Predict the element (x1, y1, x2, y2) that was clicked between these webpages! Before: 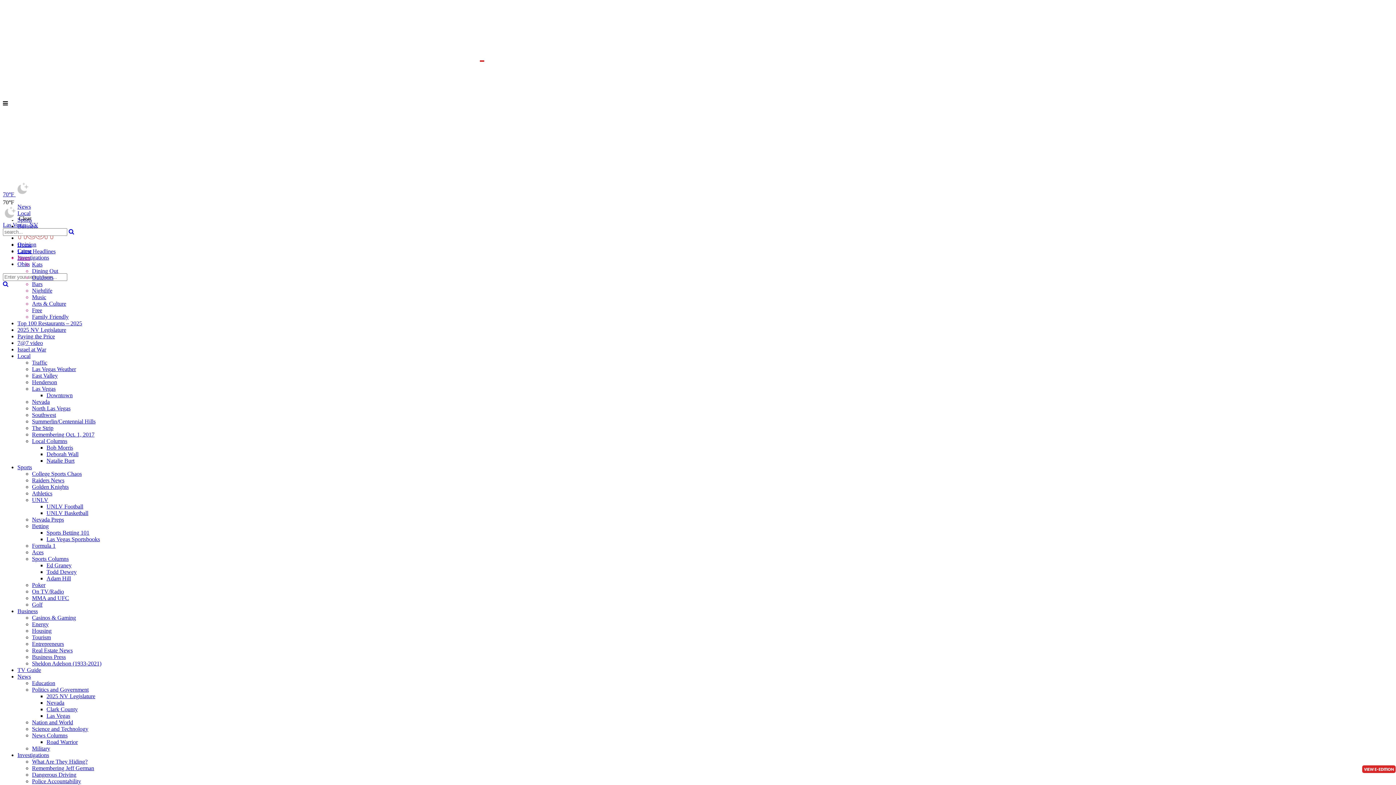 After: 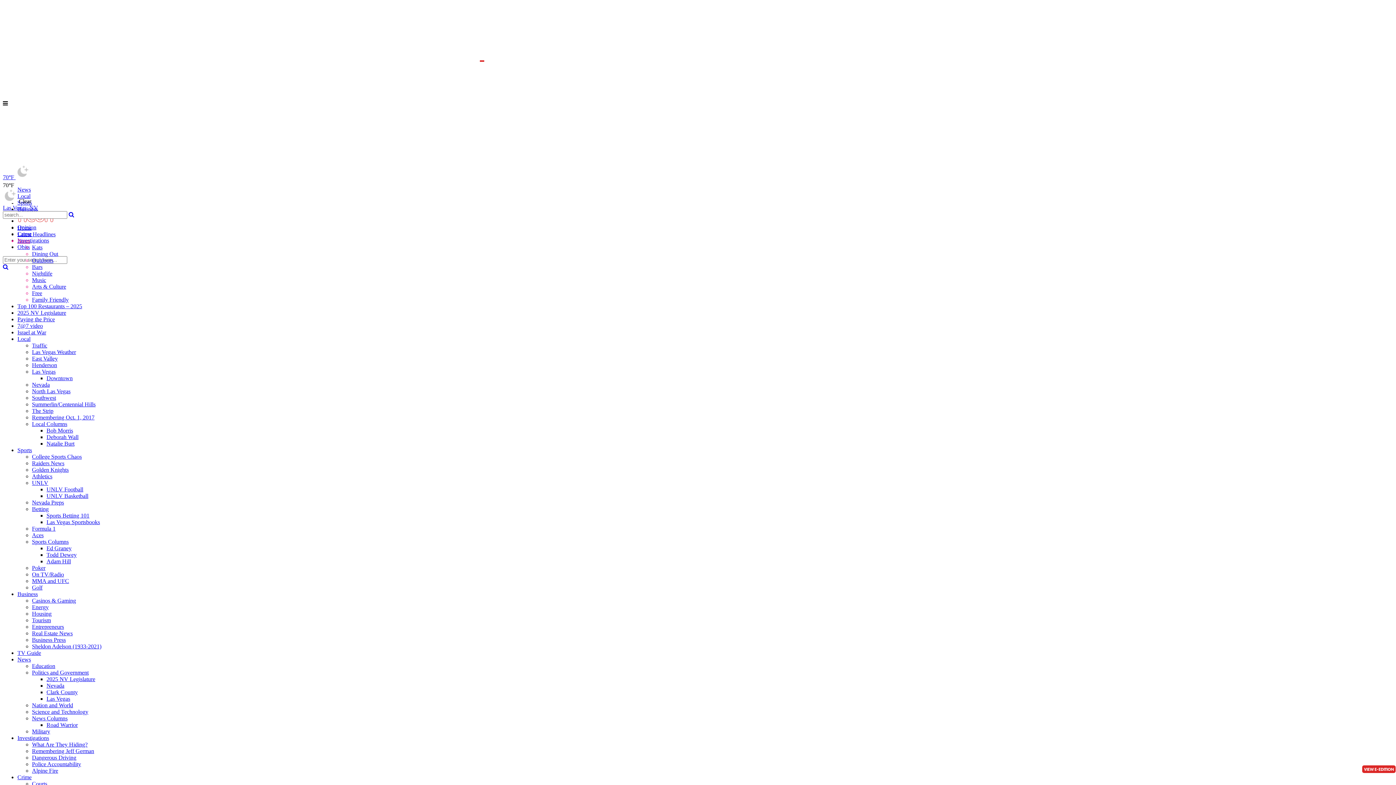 Action: bbox: (32, 379, 57, 385) label: Henderson